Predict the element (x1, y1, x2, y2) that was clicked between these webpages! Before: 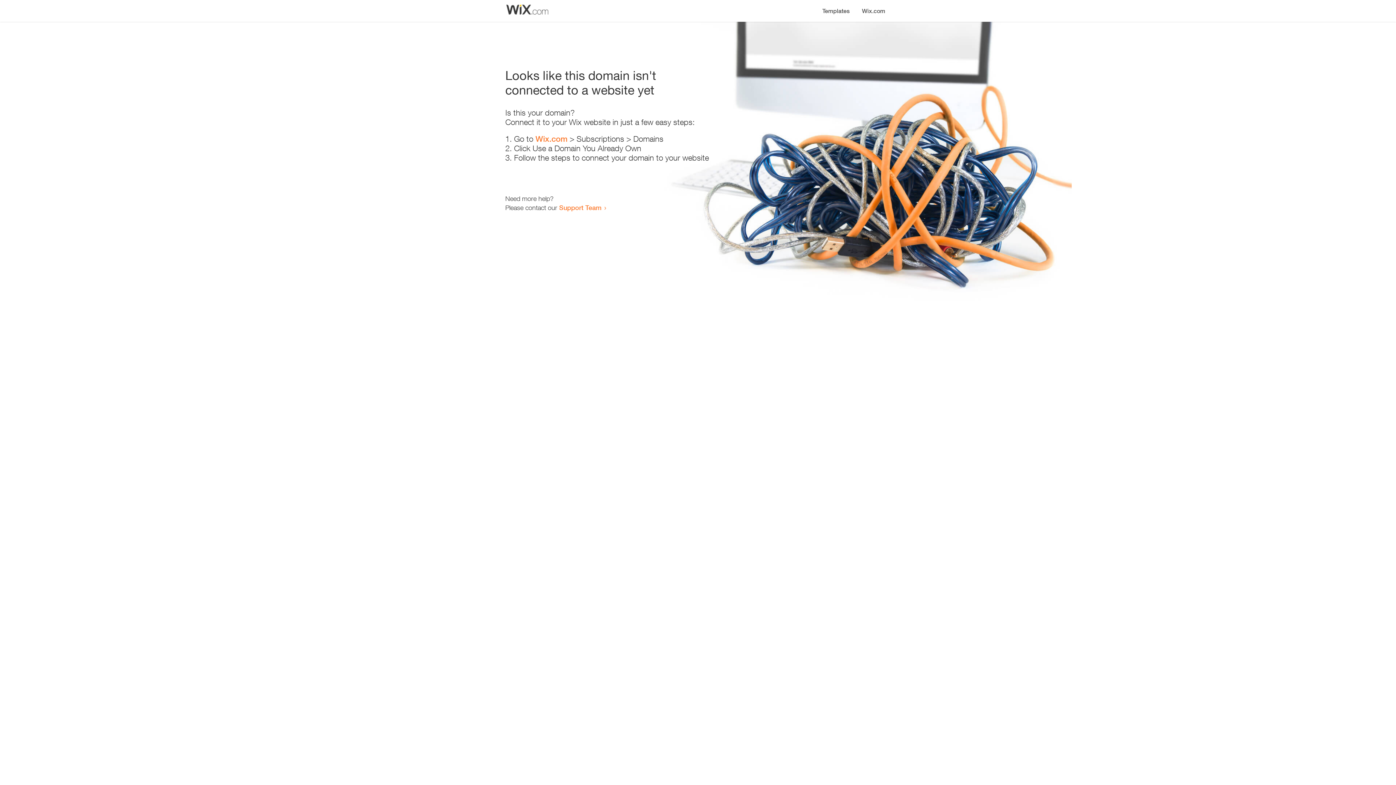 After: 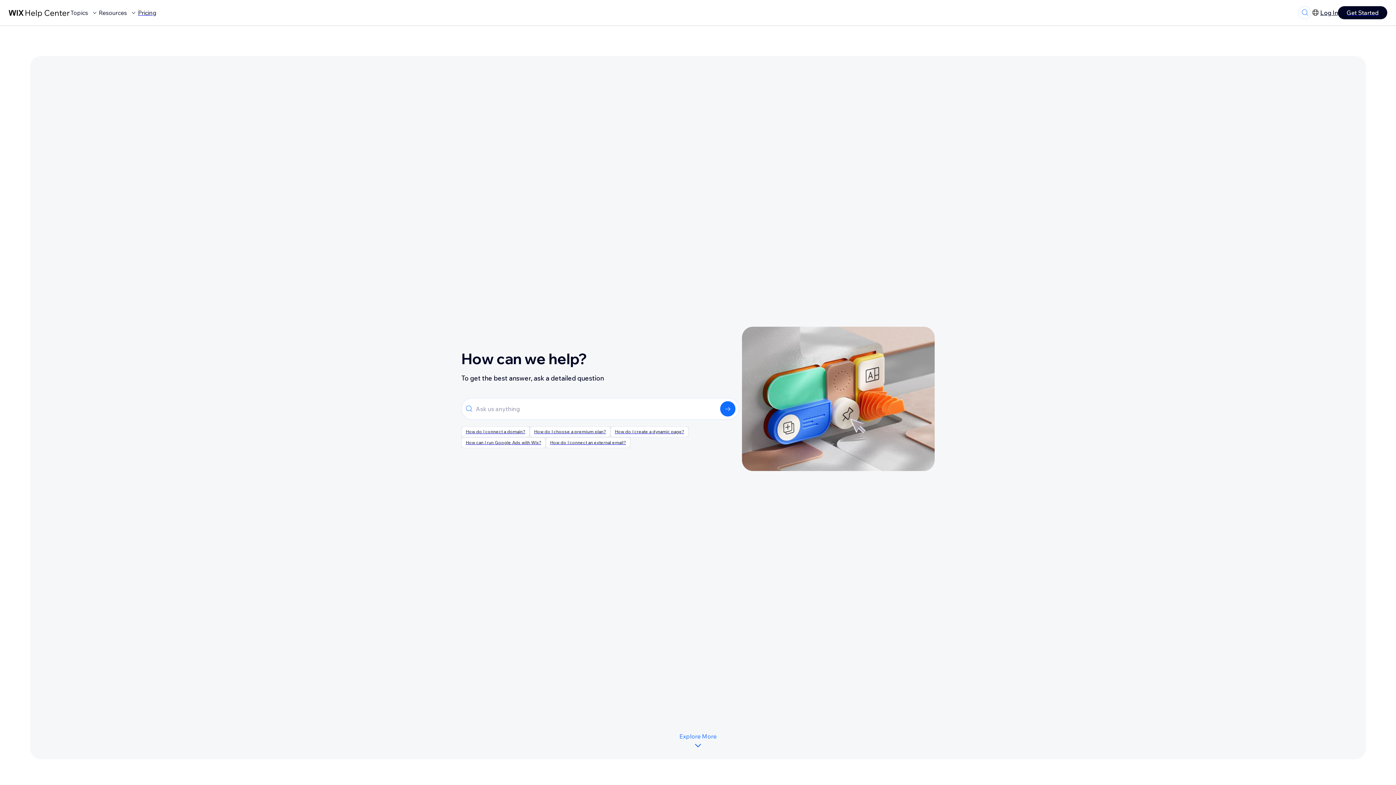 Action: label: Support Team bbox: (559, 203, 601, 211)